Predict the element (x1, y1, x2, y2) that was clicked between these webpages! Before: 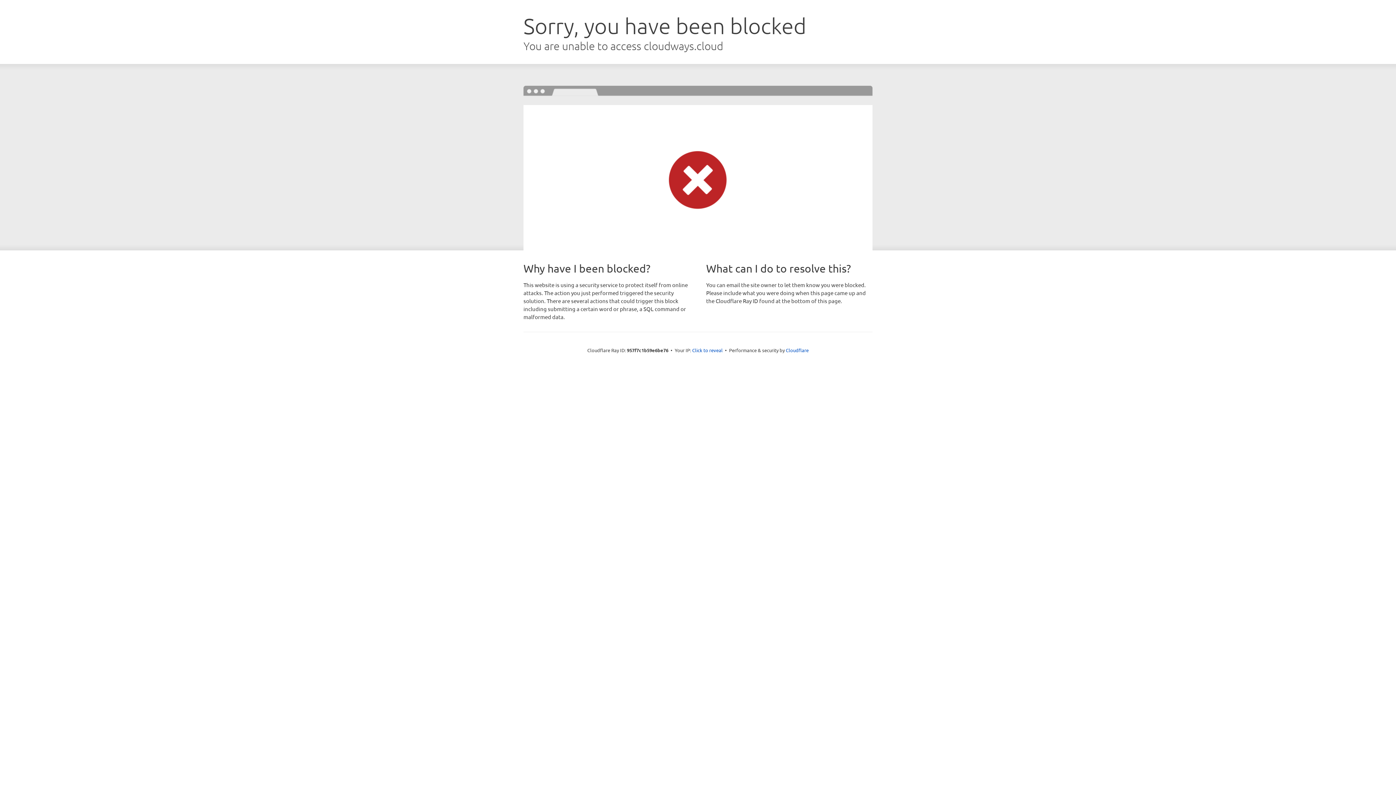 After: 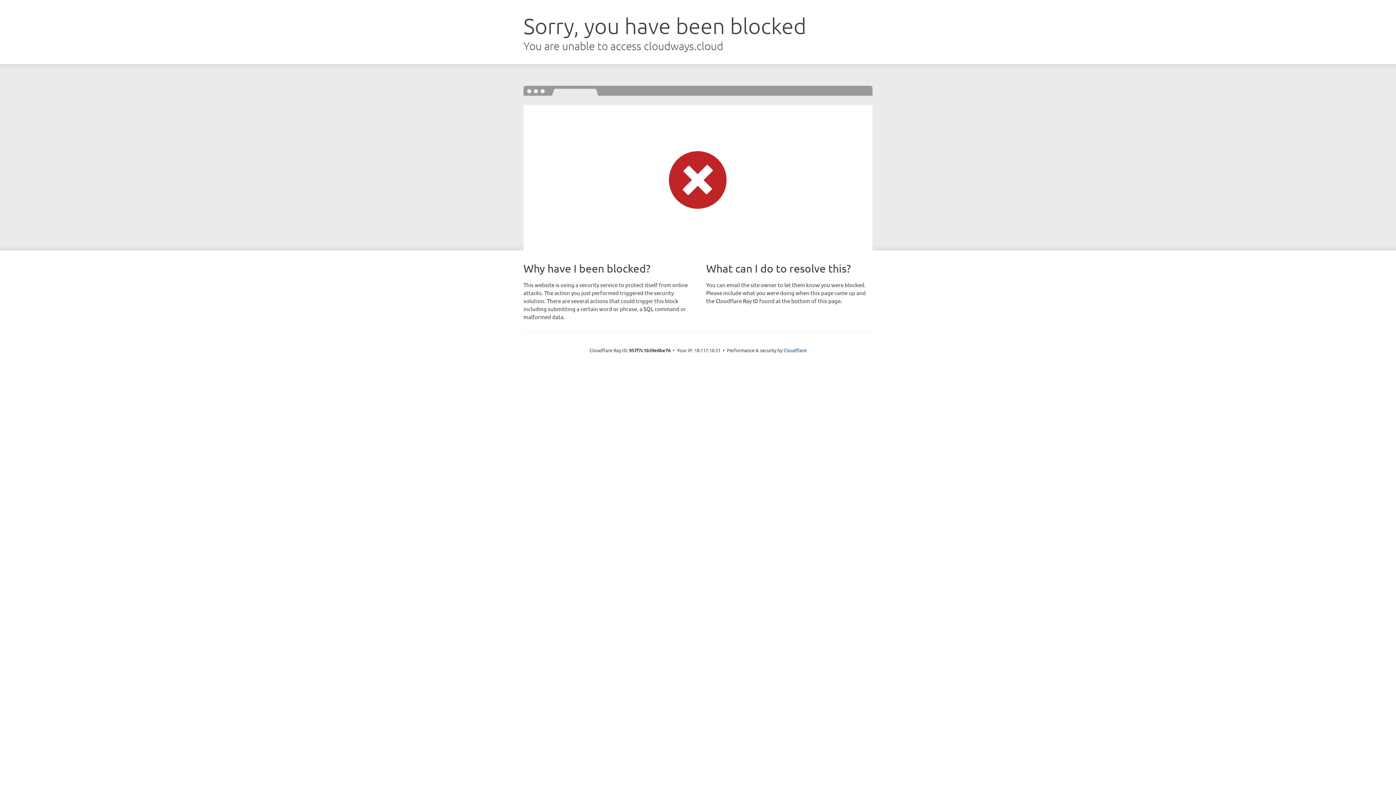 Action: bbox: (692, 346, 722, 353) label: Click to reveal